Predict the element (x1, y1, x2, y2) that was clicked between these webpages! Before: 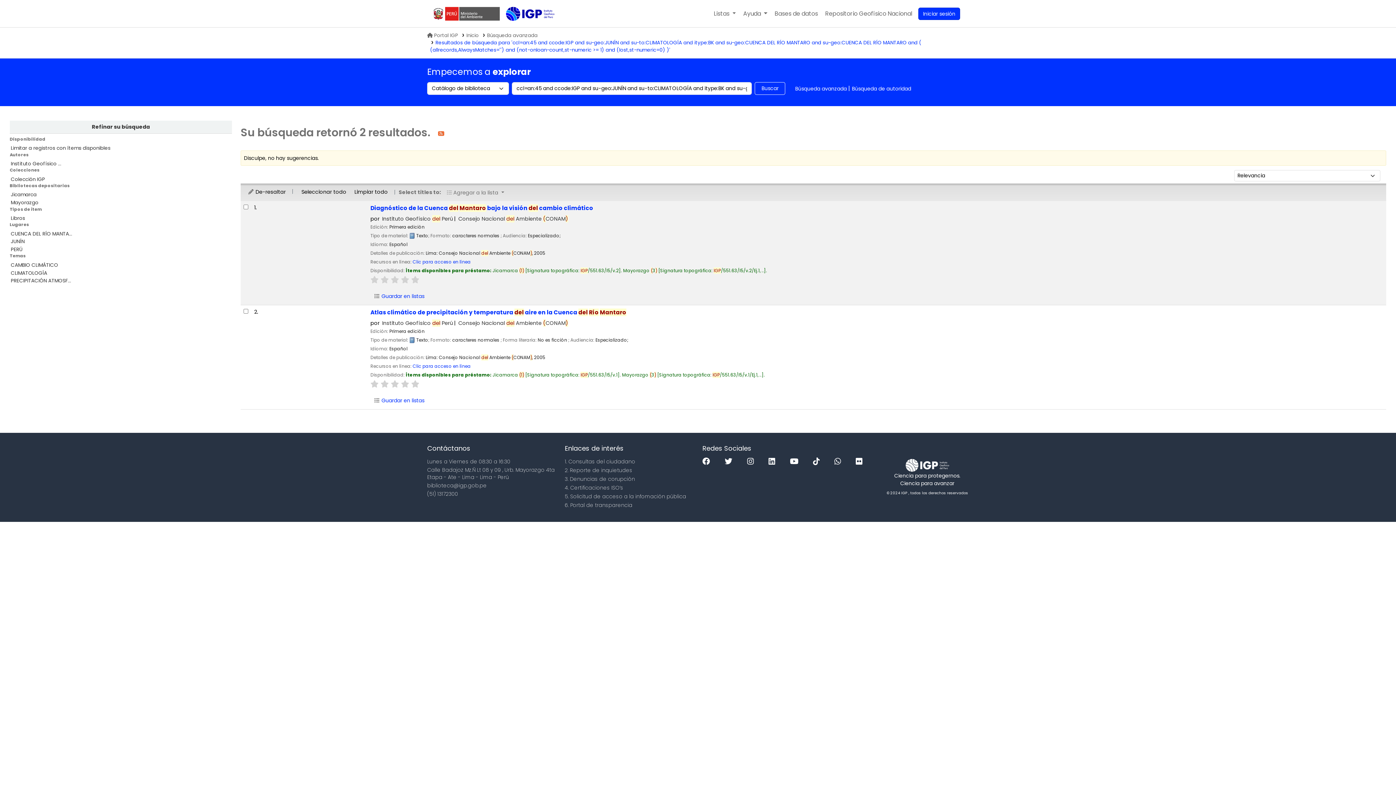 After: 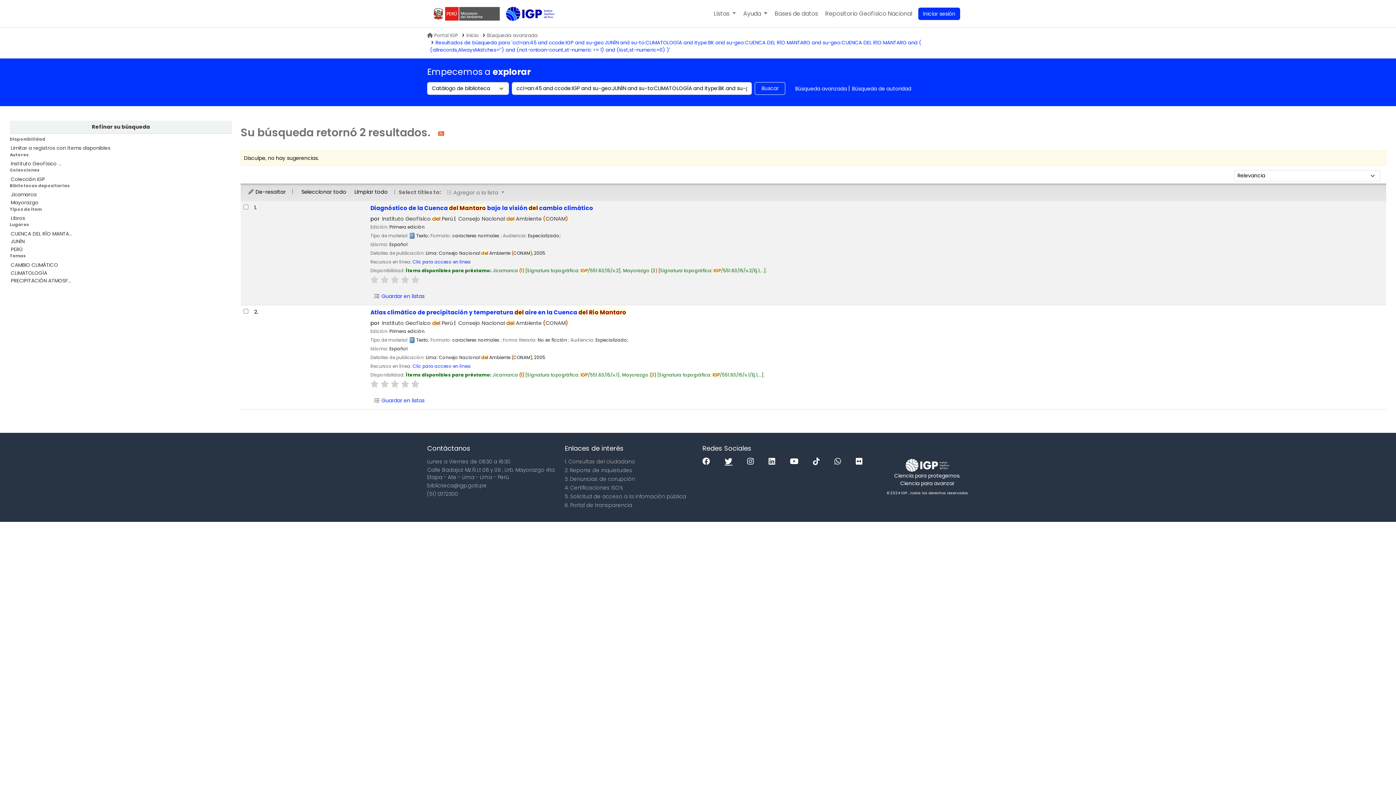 Action: bbox: (724, 458, 736, 465) label: Twitter